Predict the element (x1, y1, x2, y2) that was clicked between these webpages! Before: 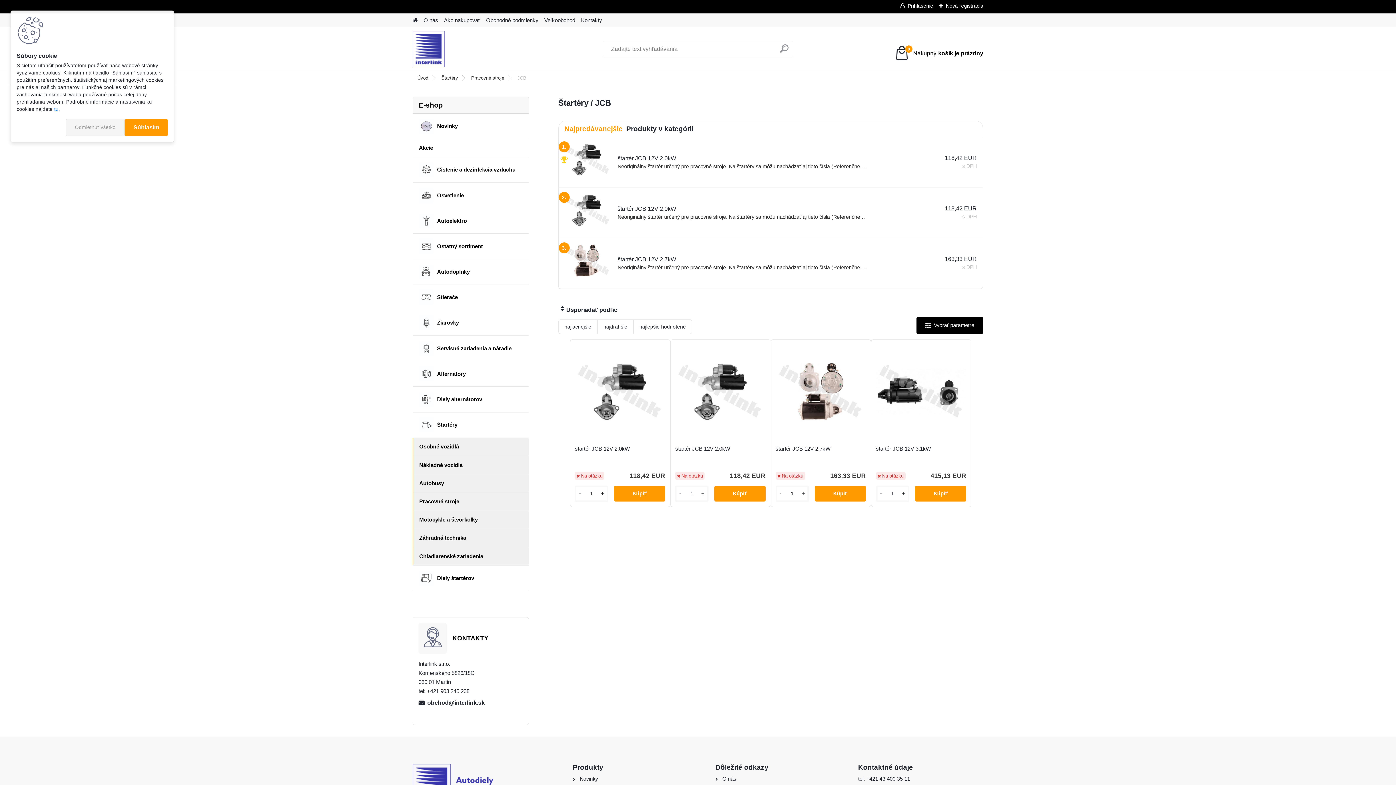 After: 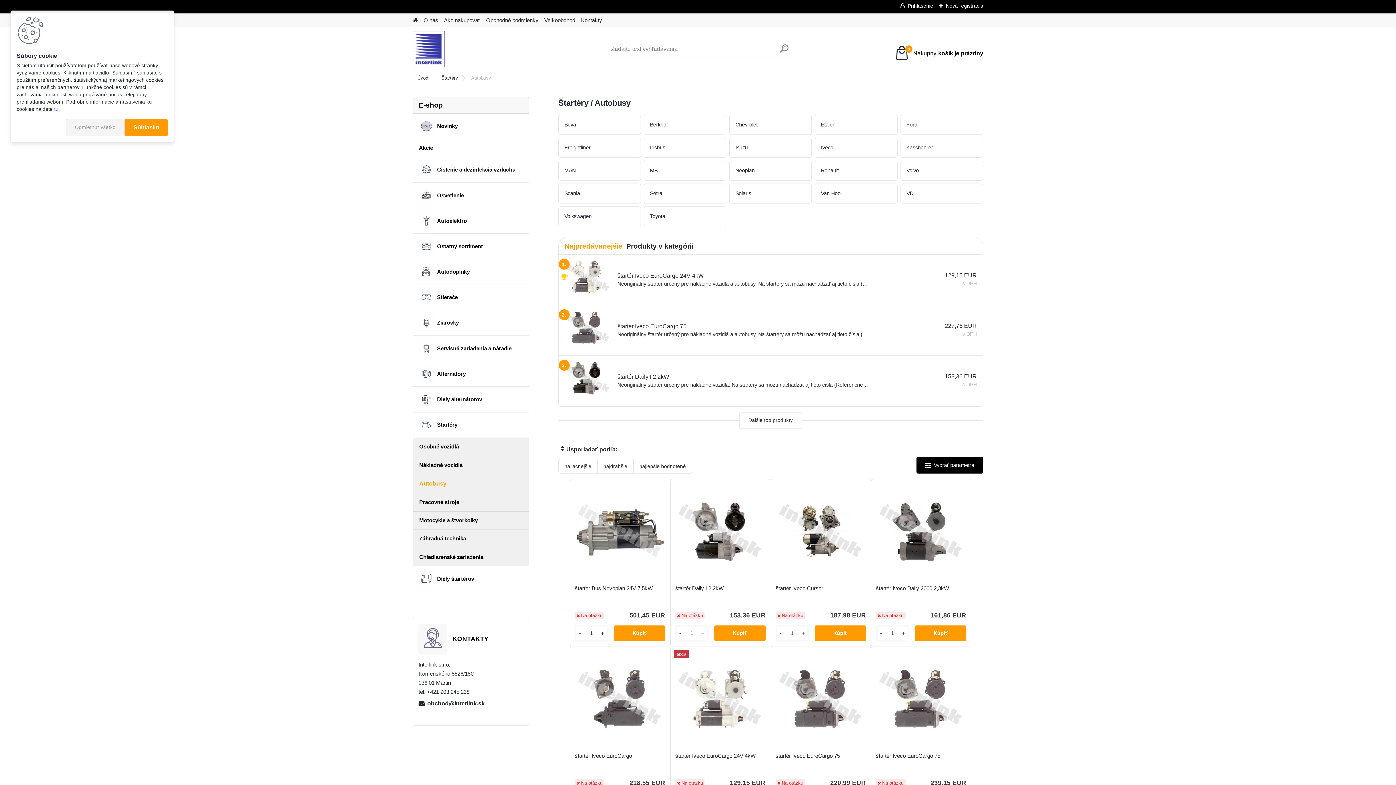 Action: label: Autobusy bbox: (413, 474, 529, 492)